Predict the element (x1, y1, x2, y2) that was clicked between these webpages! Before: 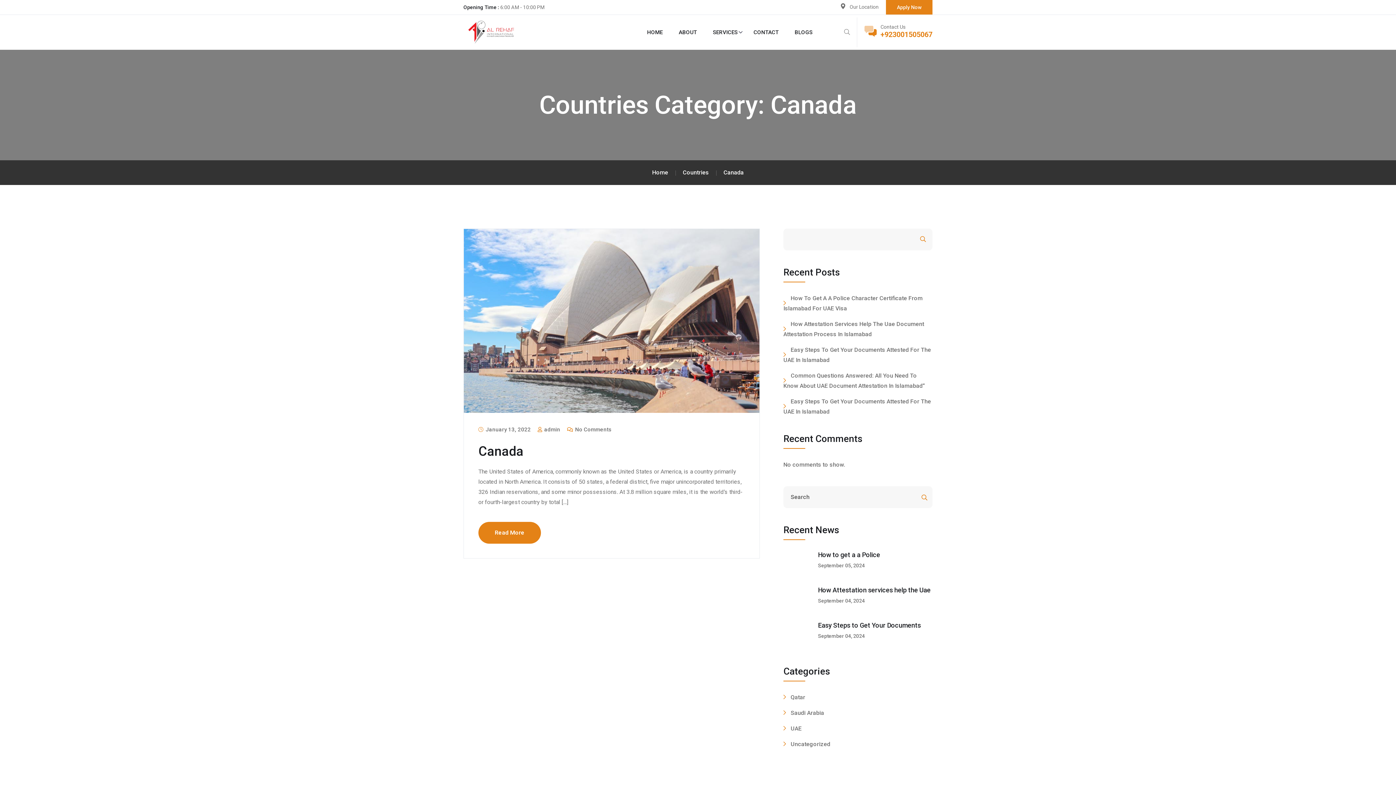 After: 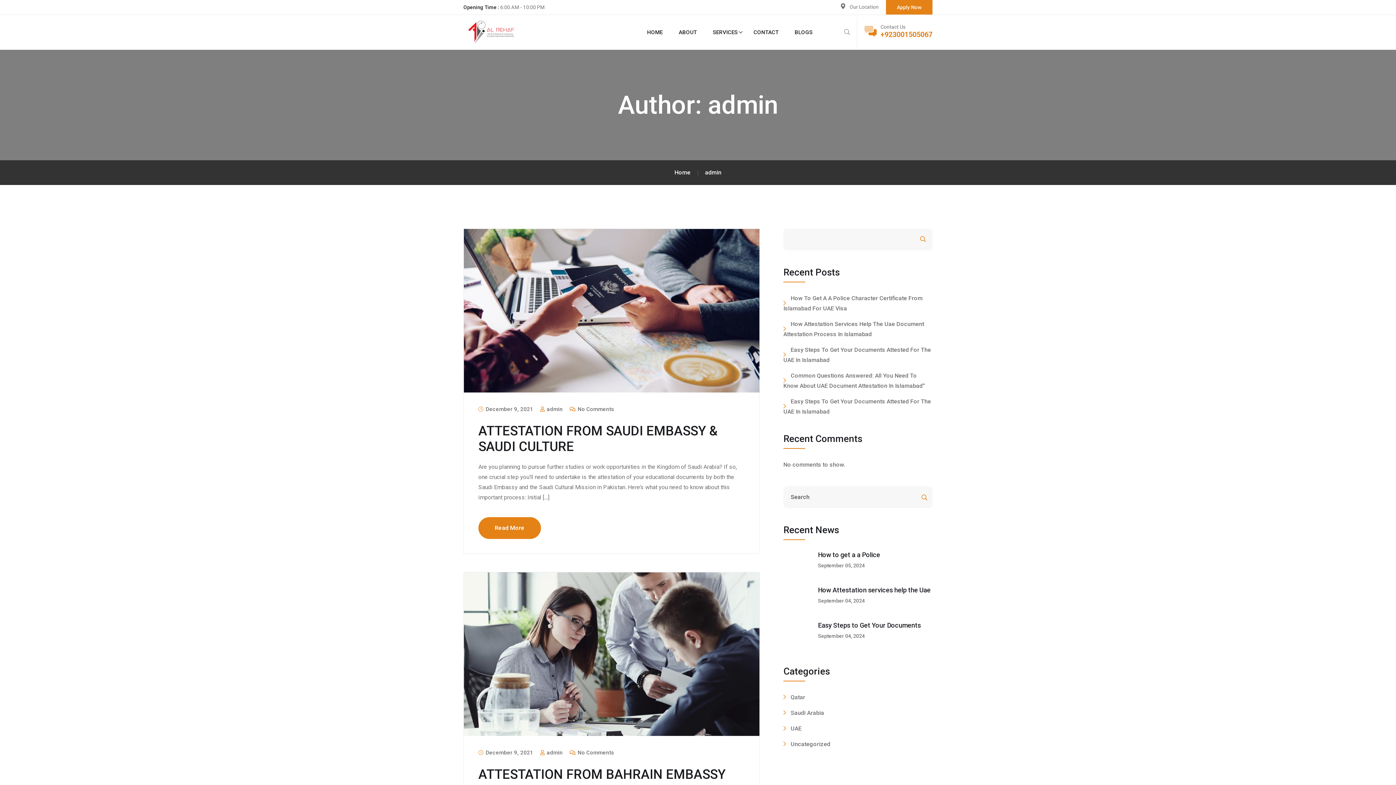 Action: bbox: (537, 426, 560, 433) label:  admin